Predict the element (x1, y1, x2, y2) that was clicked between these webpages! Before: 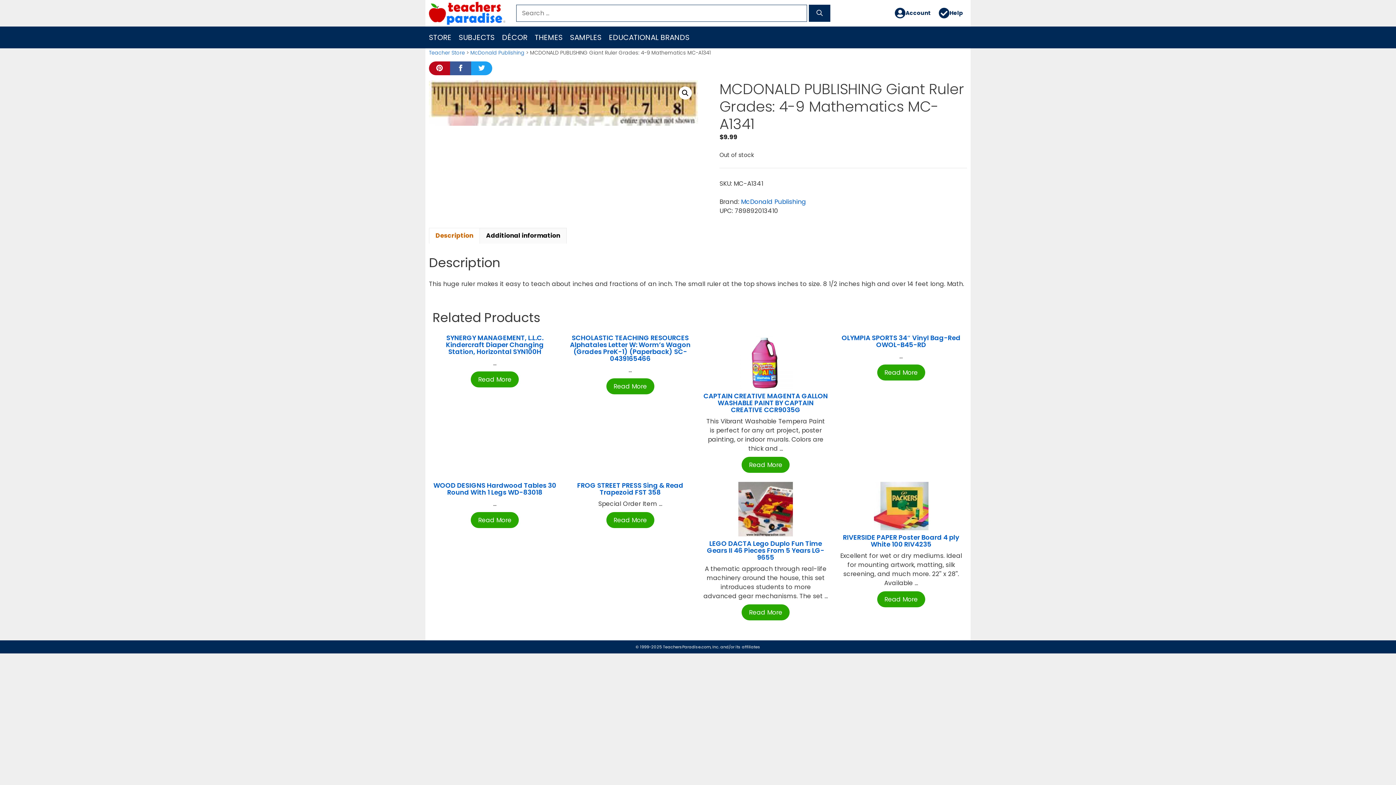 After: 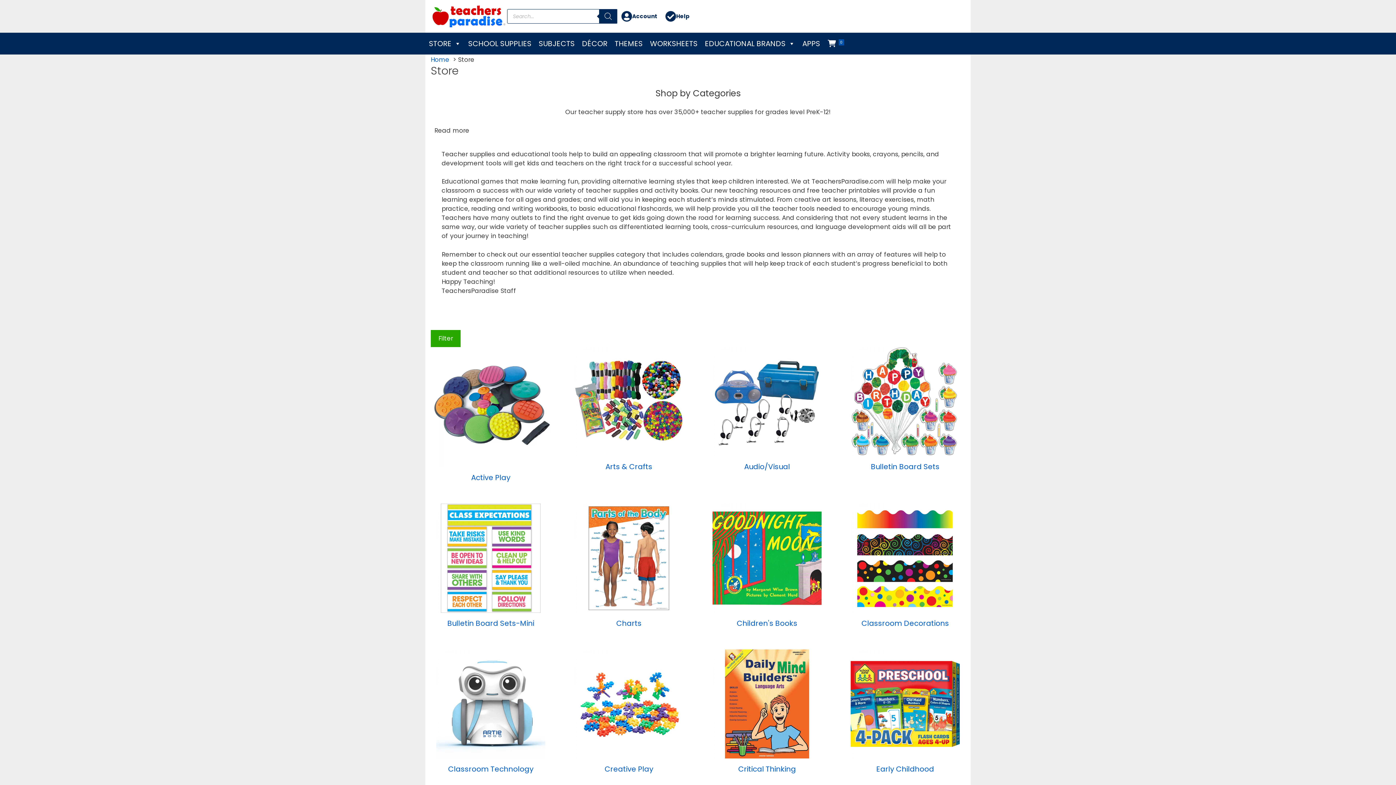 Action: label: STORE bbox: (425, 26, 455, 48)